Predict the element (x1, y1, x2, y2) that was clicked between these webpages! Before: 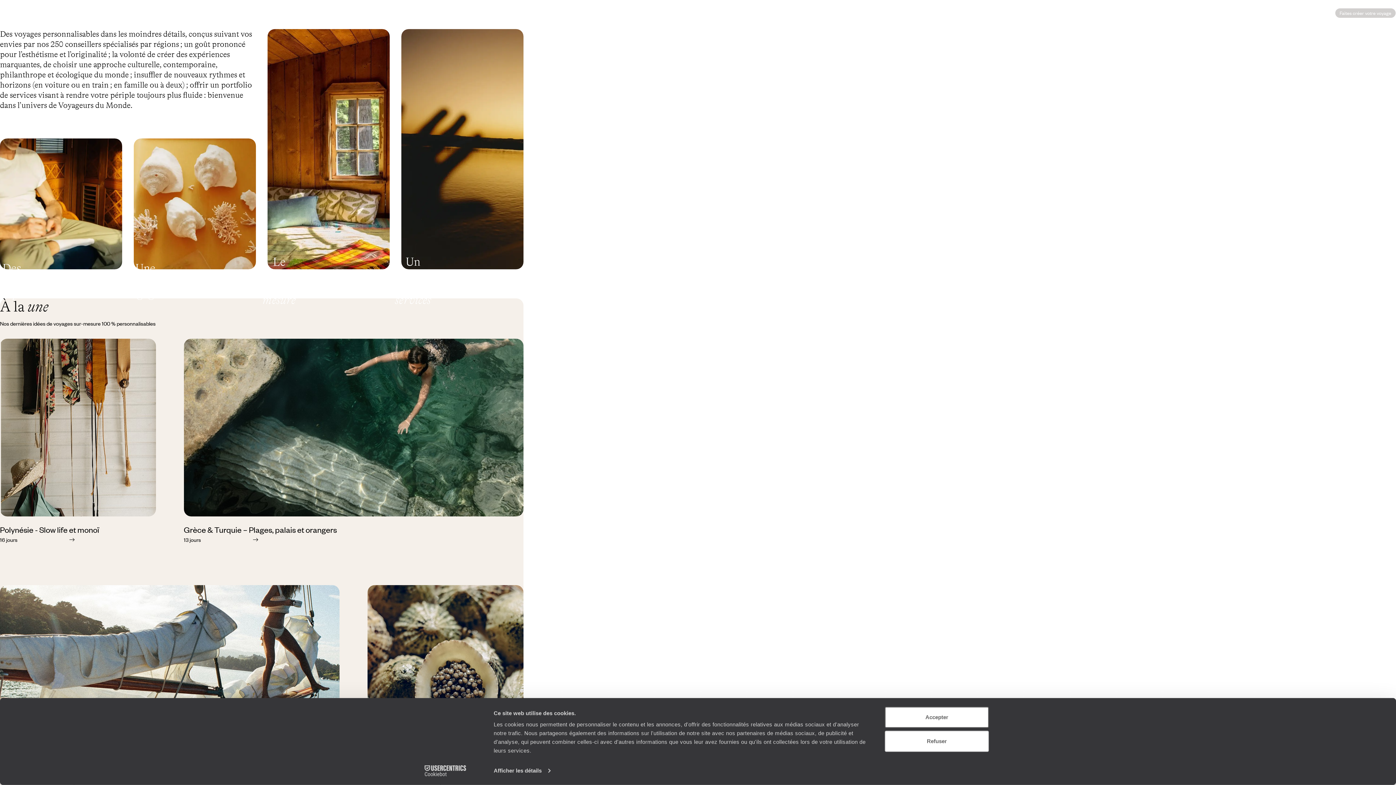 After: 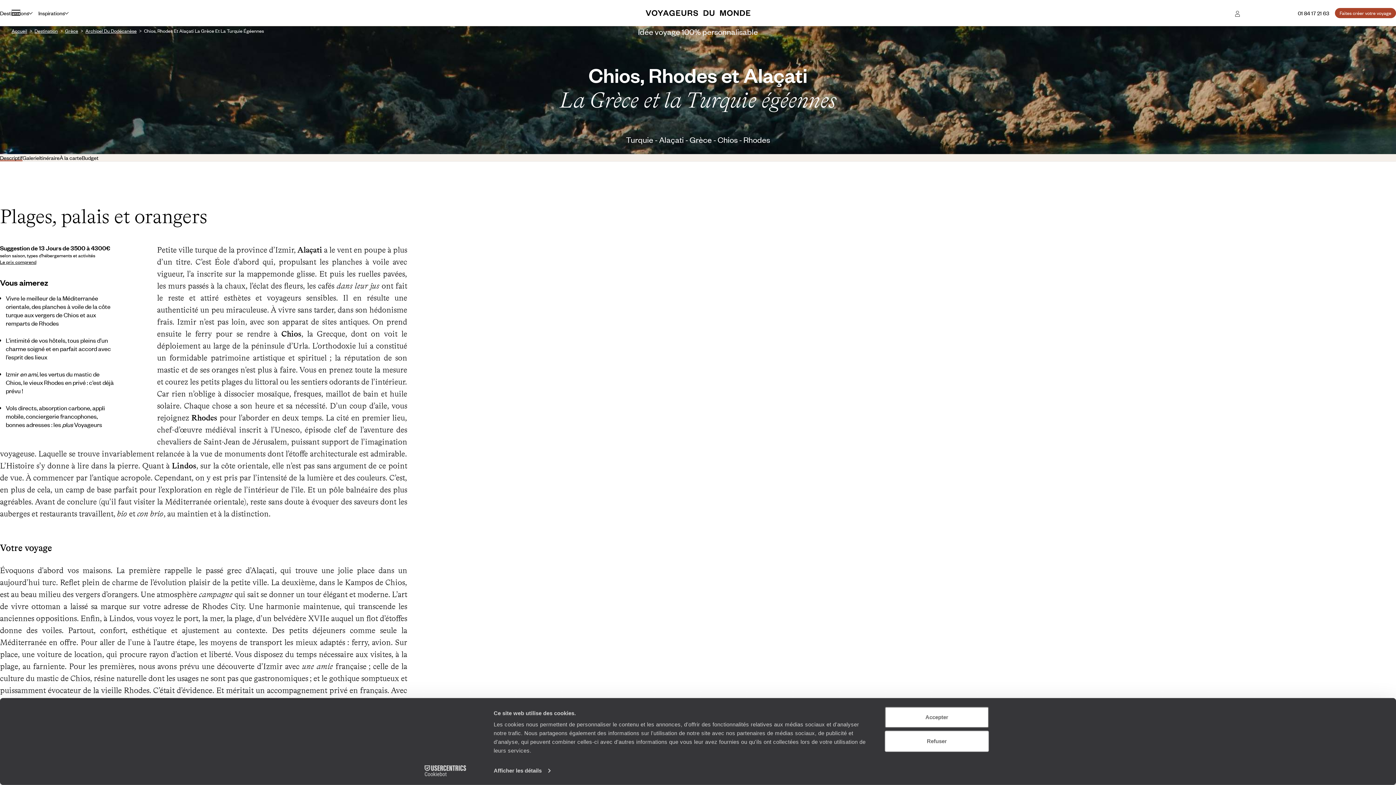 Action: label: Grèce & Turquie – Plages, palais et orangers bbox: (183, 524, 336, 535)